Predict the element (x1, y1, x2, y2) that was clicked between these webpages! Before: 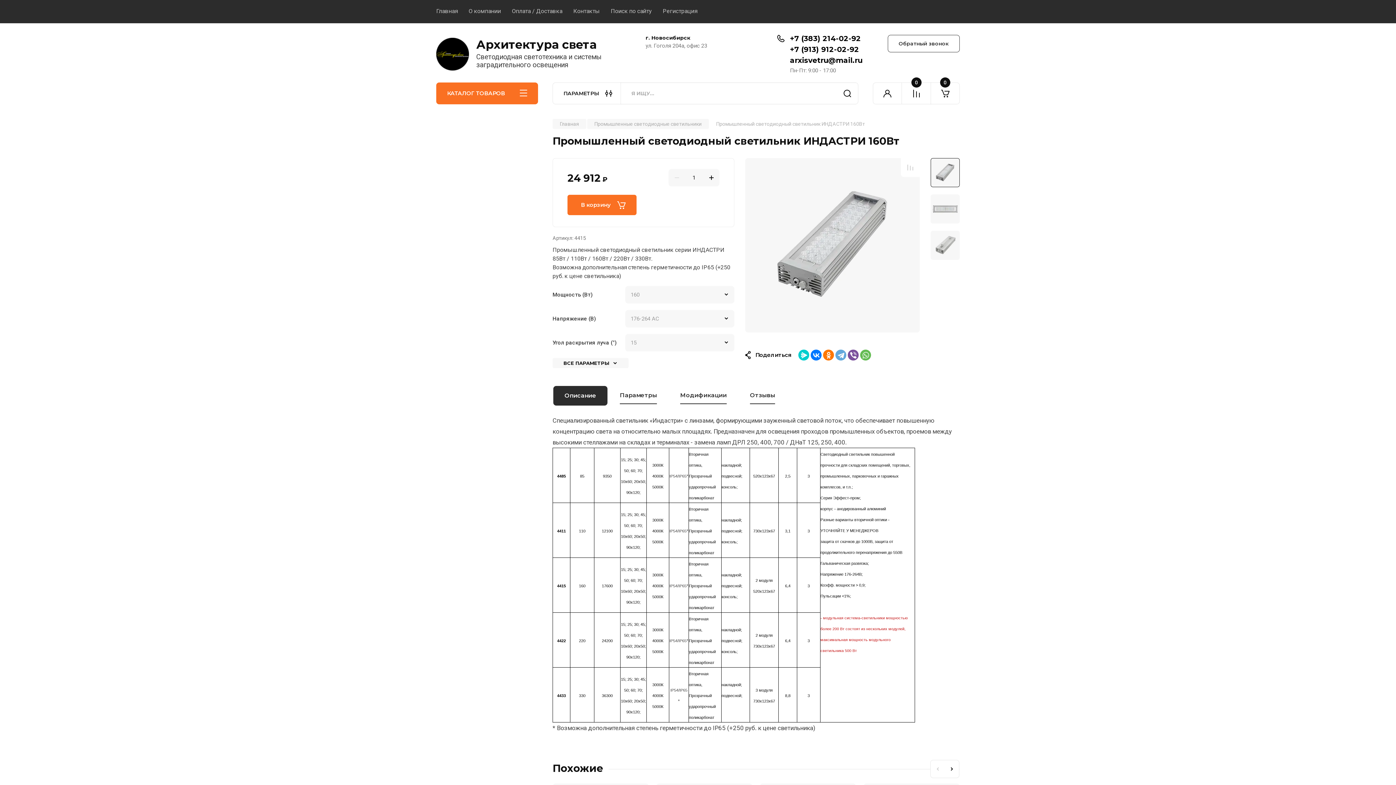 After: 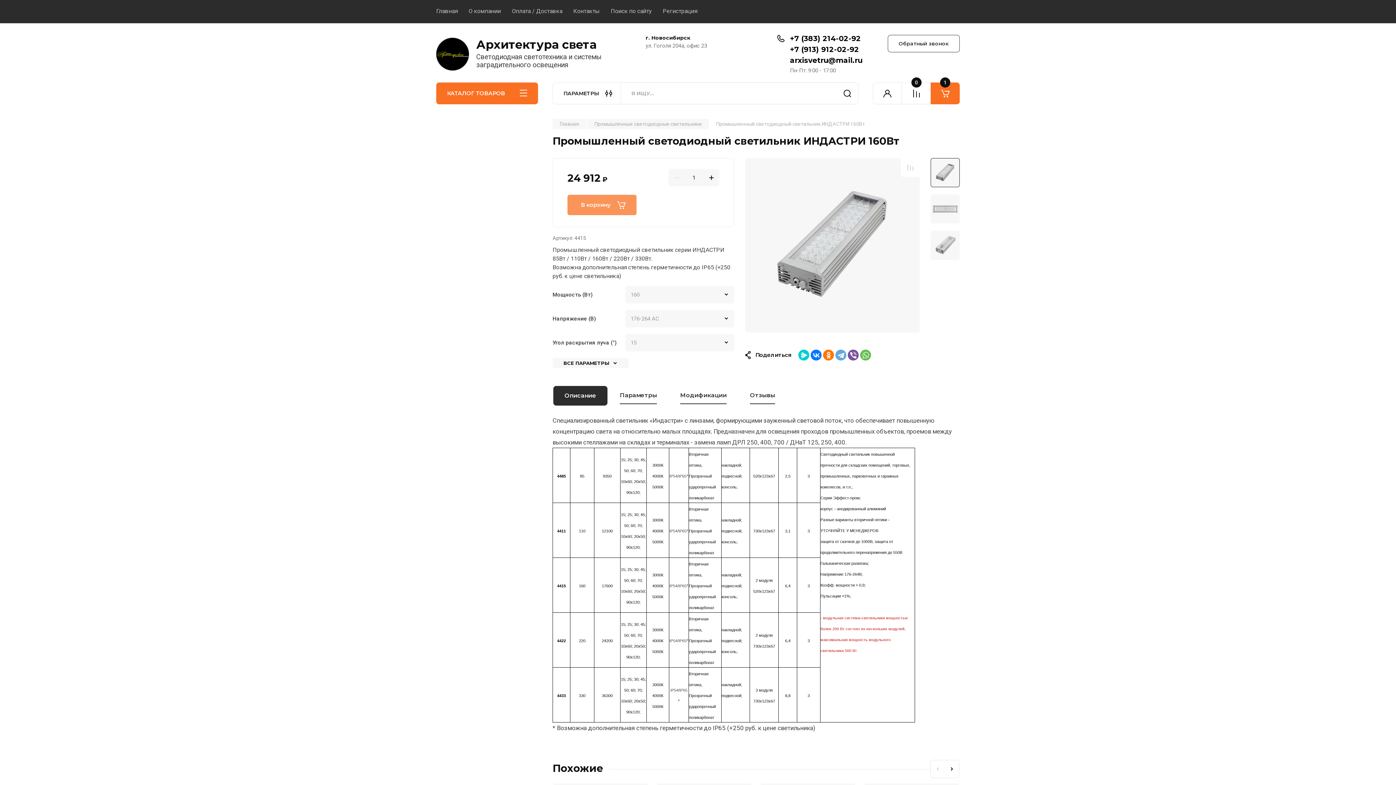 Action: label: В корзину bbox: (567, 194, 636, 215)